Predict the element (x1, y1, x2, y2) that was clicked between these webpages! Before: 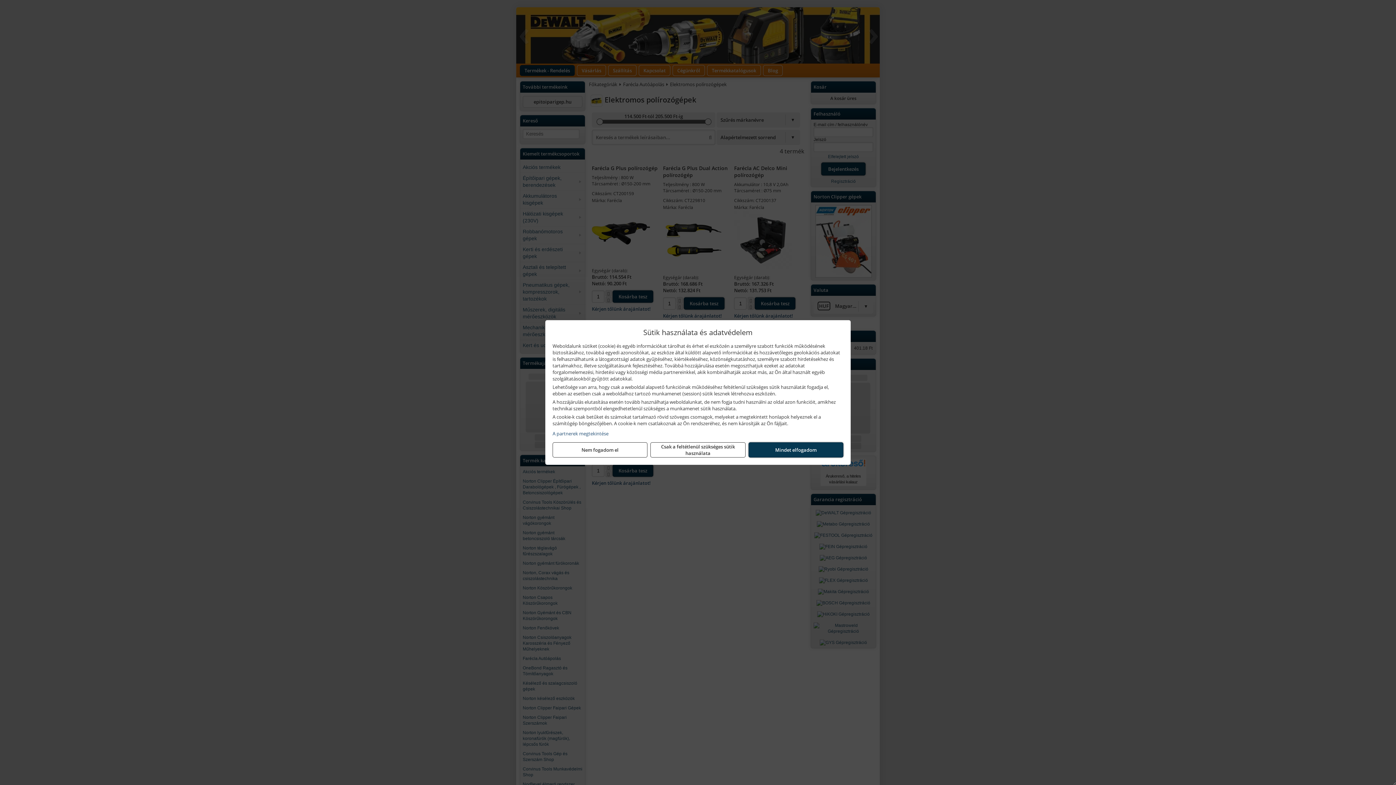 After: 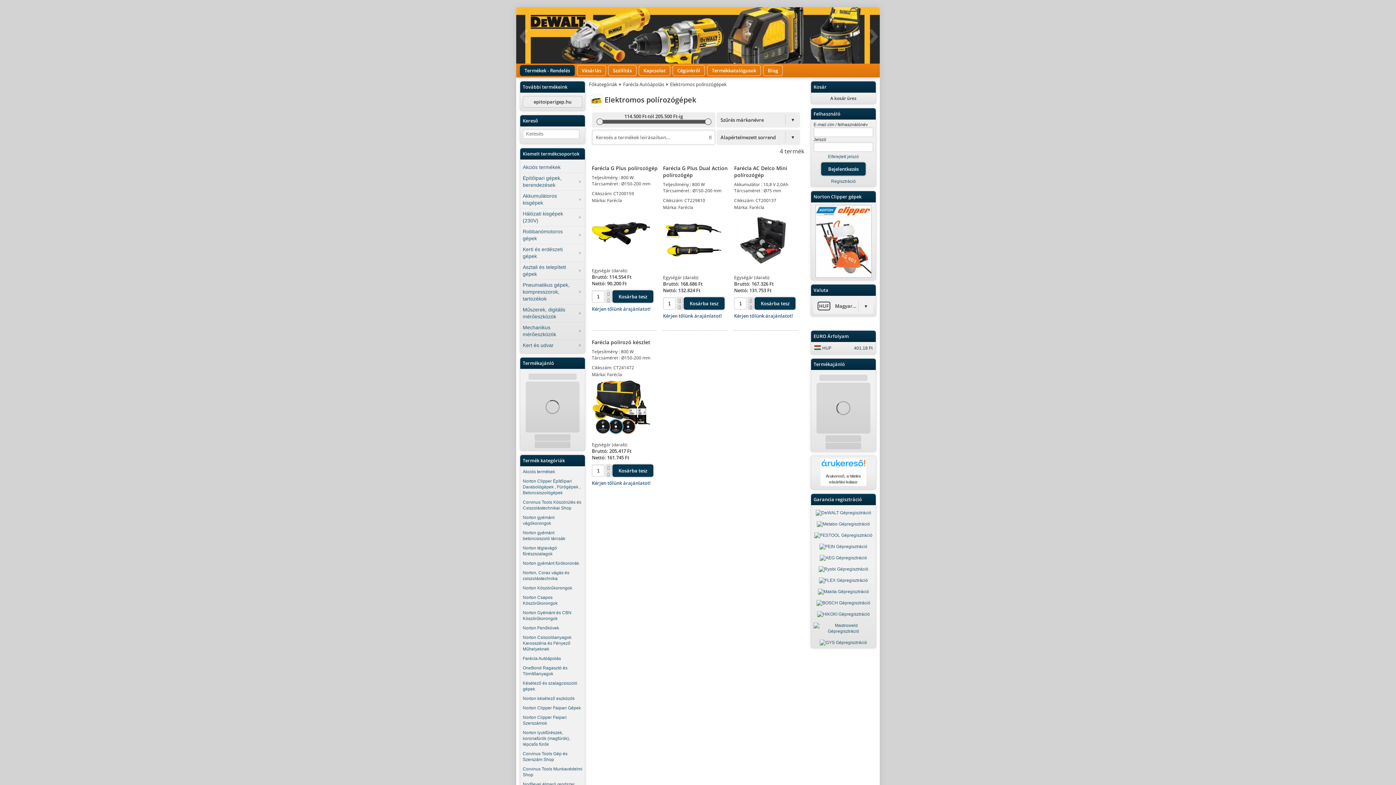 Action: label: Csak a feltétlenül szükséges sütik használata bbox: (650, 442, 745, 457)